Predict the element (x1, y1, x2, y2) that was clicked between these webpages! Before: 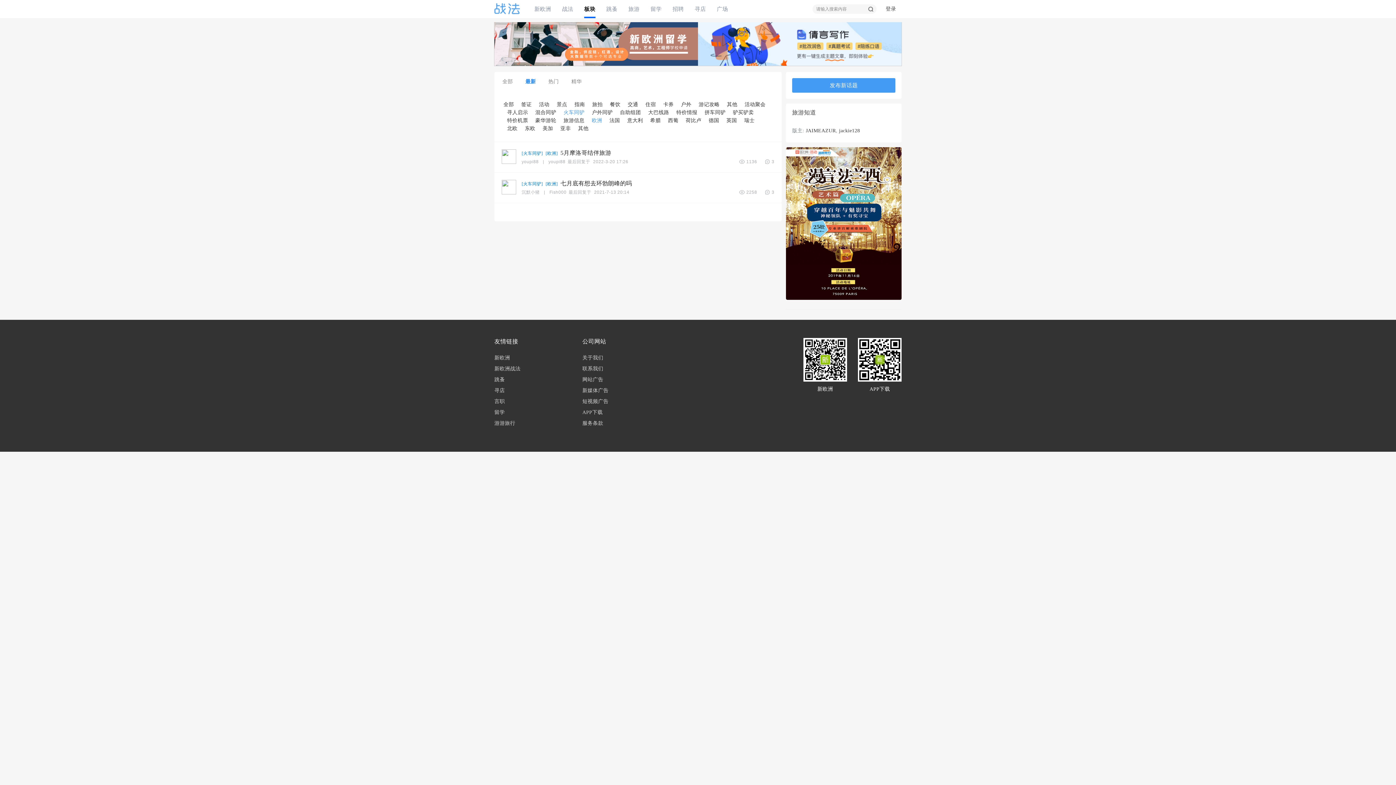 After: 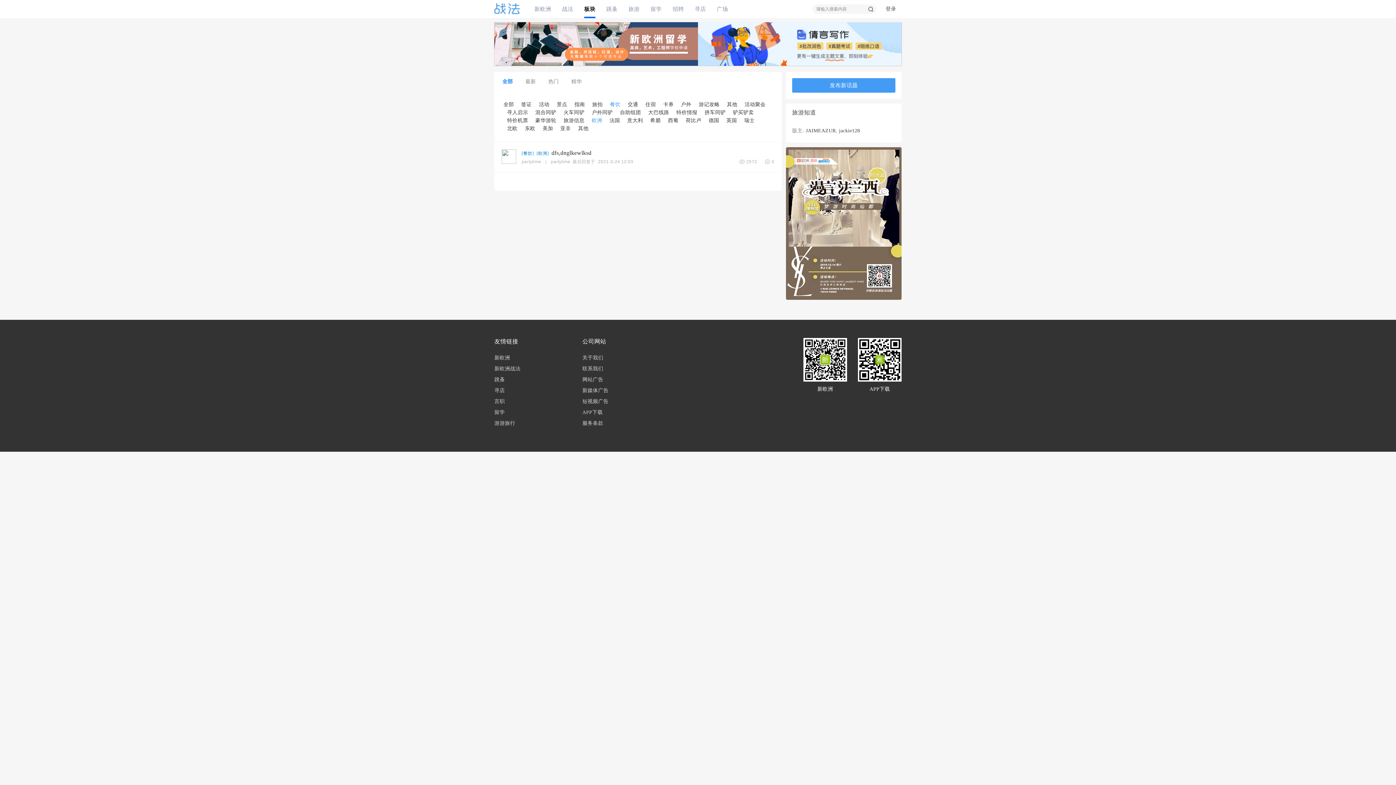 Action: label: 餐饮1 bbox: (610, 100, 620, 108)